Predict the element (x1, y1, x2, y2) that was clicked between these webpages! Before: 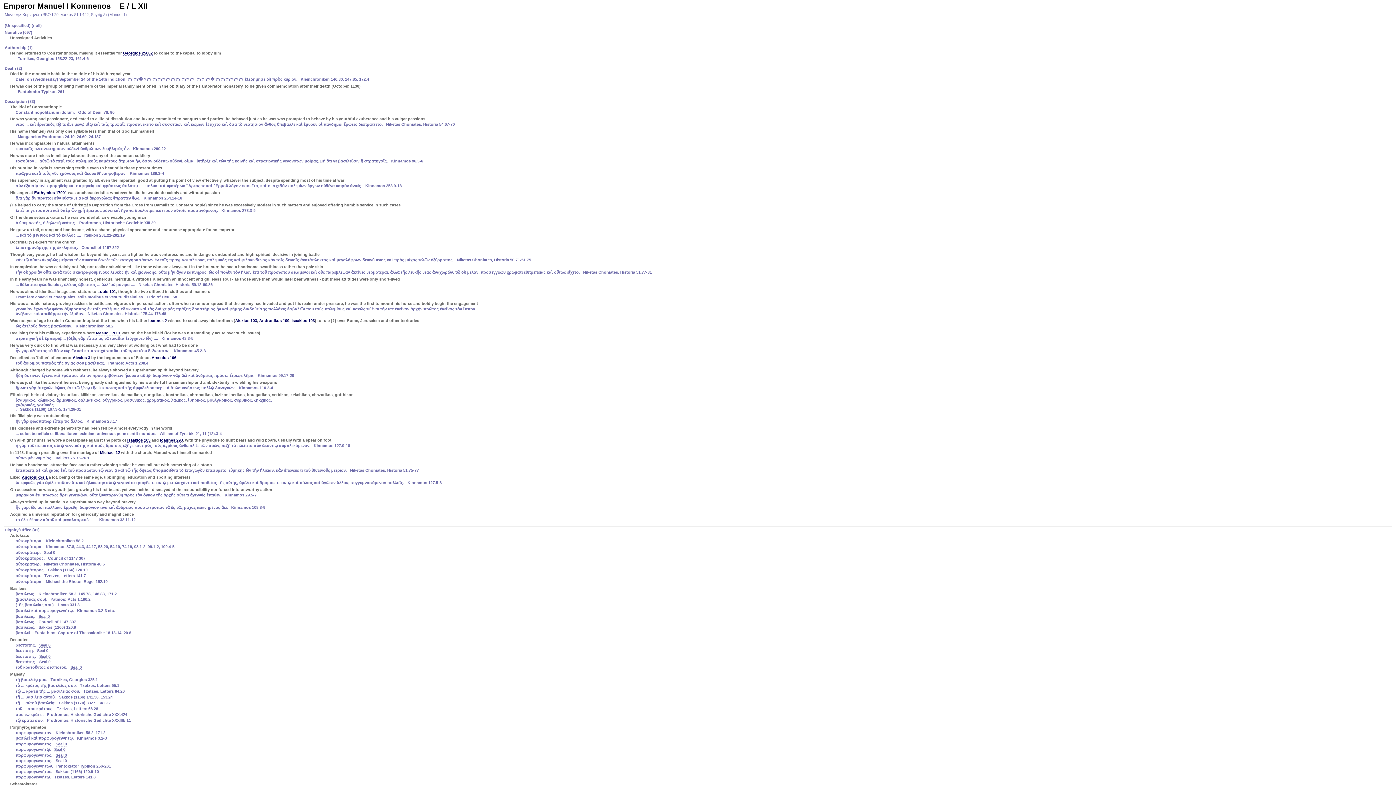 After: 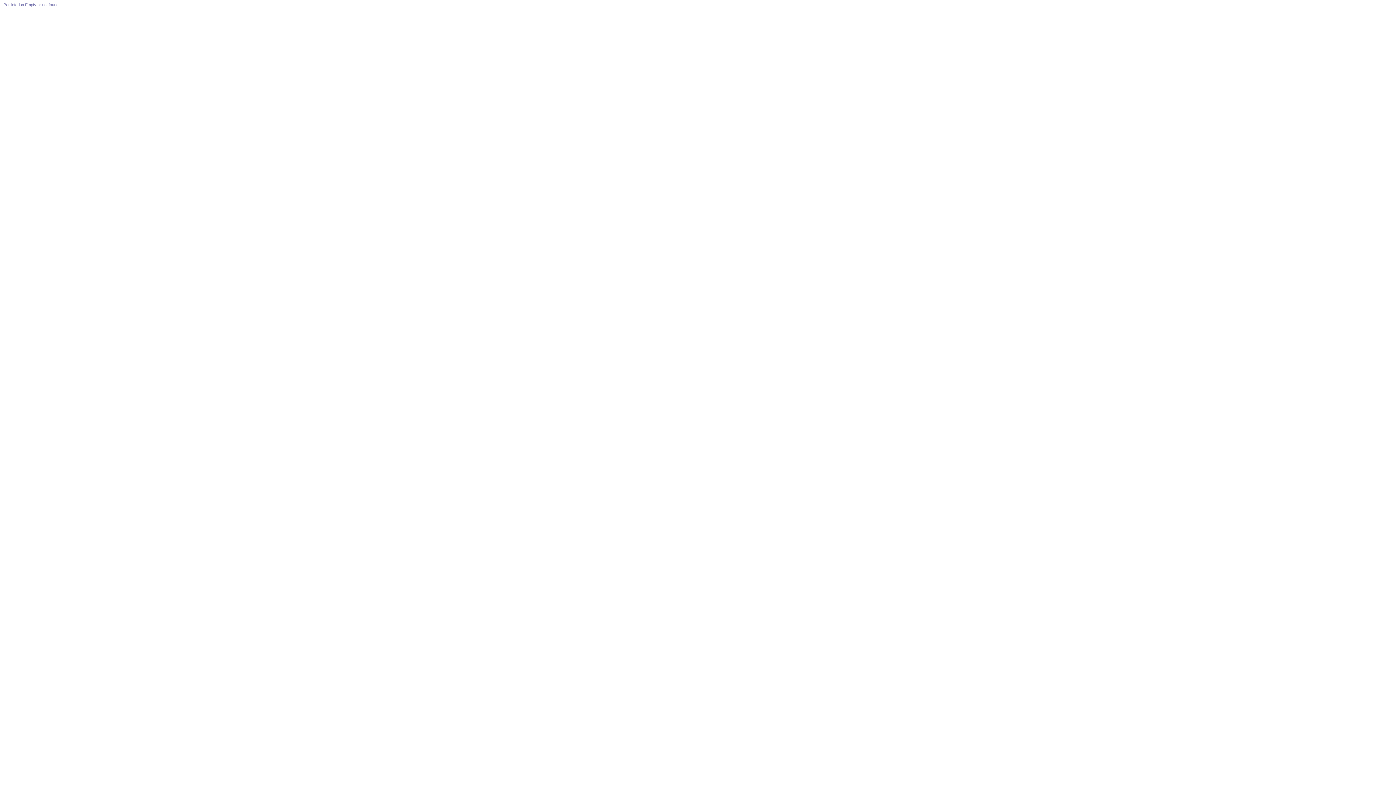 Action: label: Seal 0 bbox: (55, 758, 66, 763)